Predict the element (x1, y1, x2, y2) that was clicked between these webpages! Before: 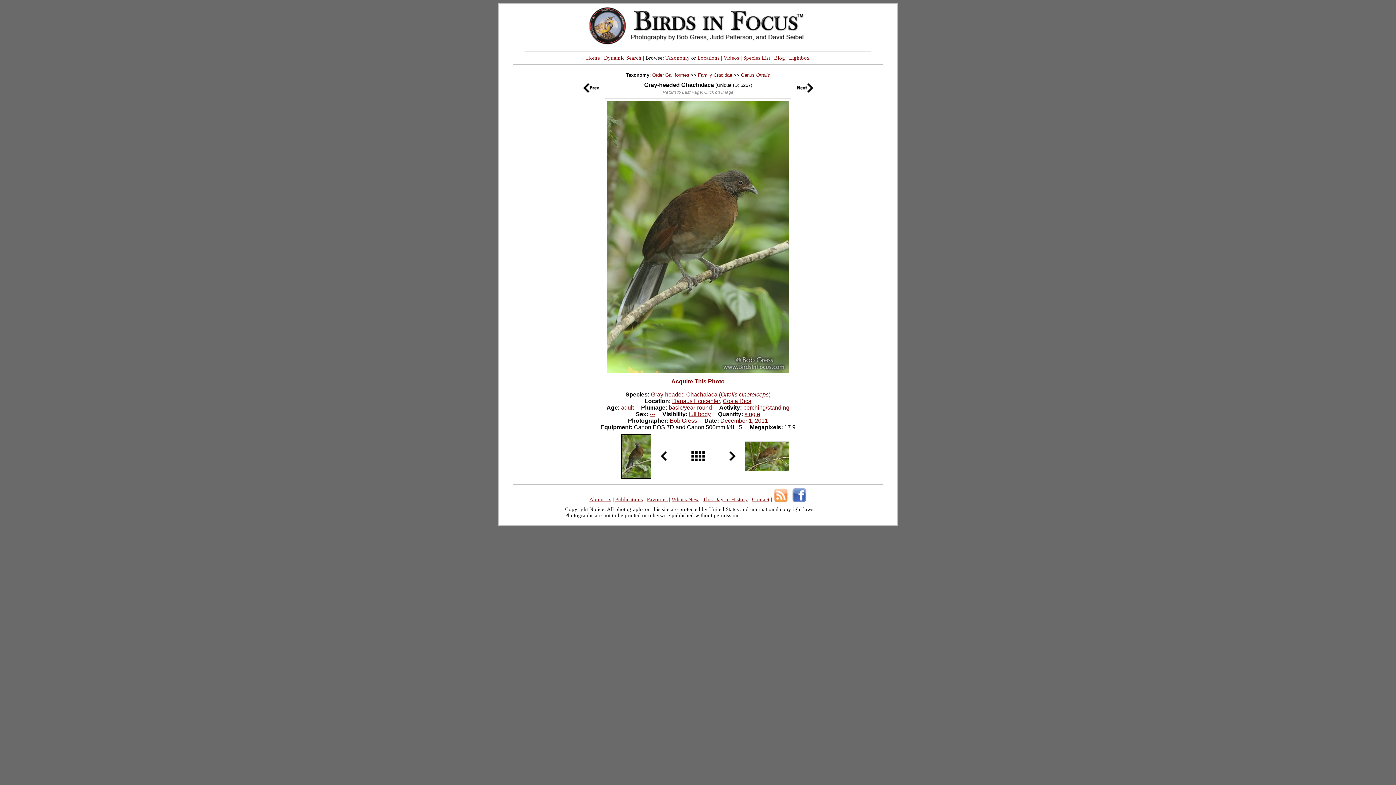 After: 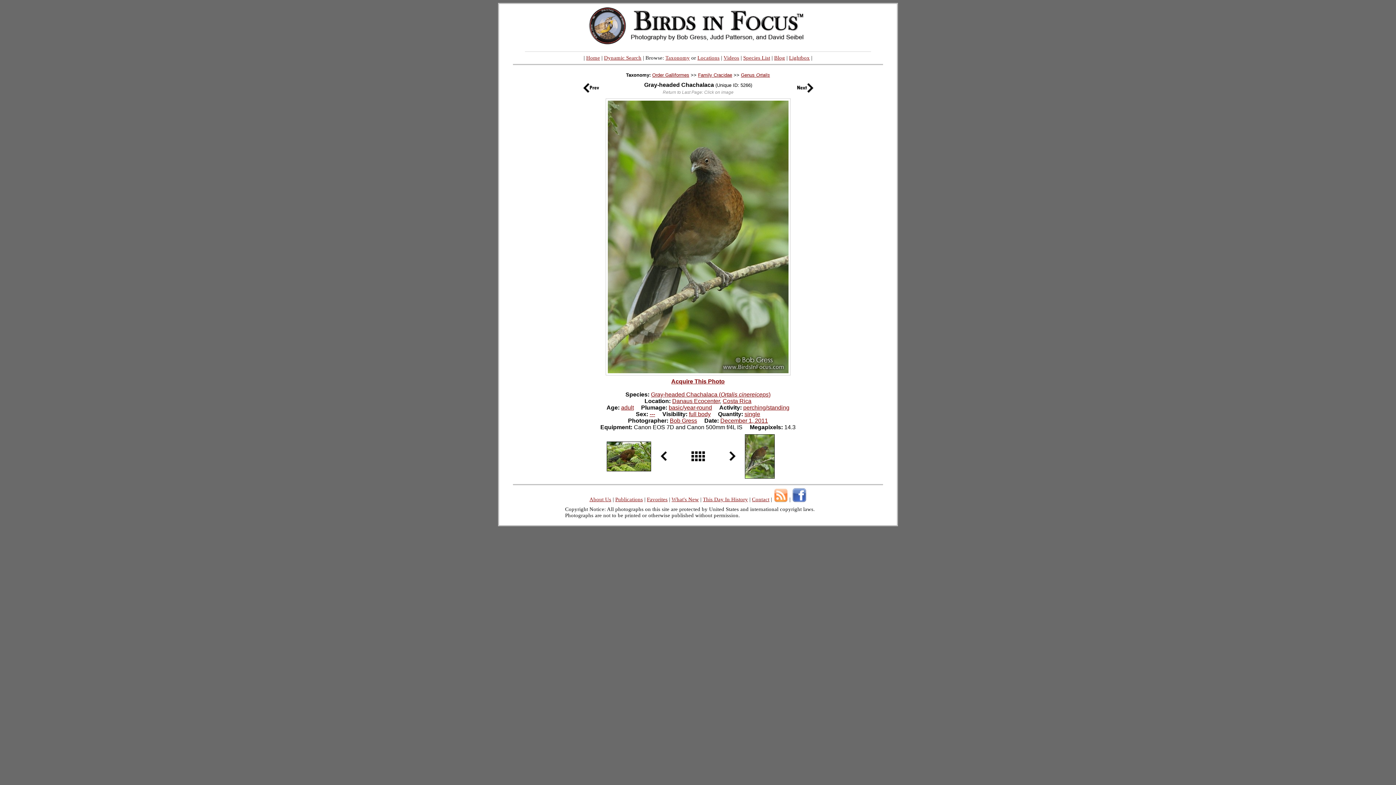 Action: bbox: (620, 451, 652, 457)